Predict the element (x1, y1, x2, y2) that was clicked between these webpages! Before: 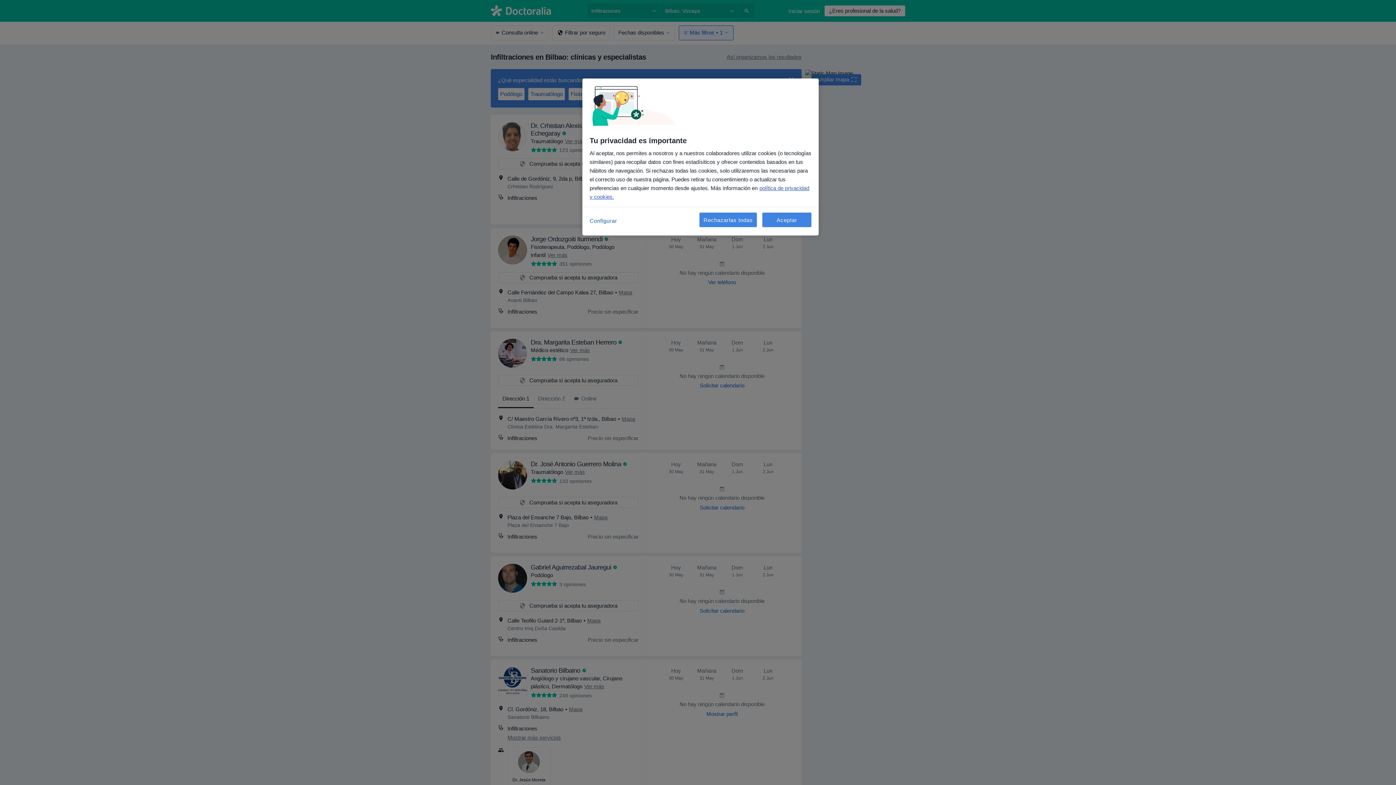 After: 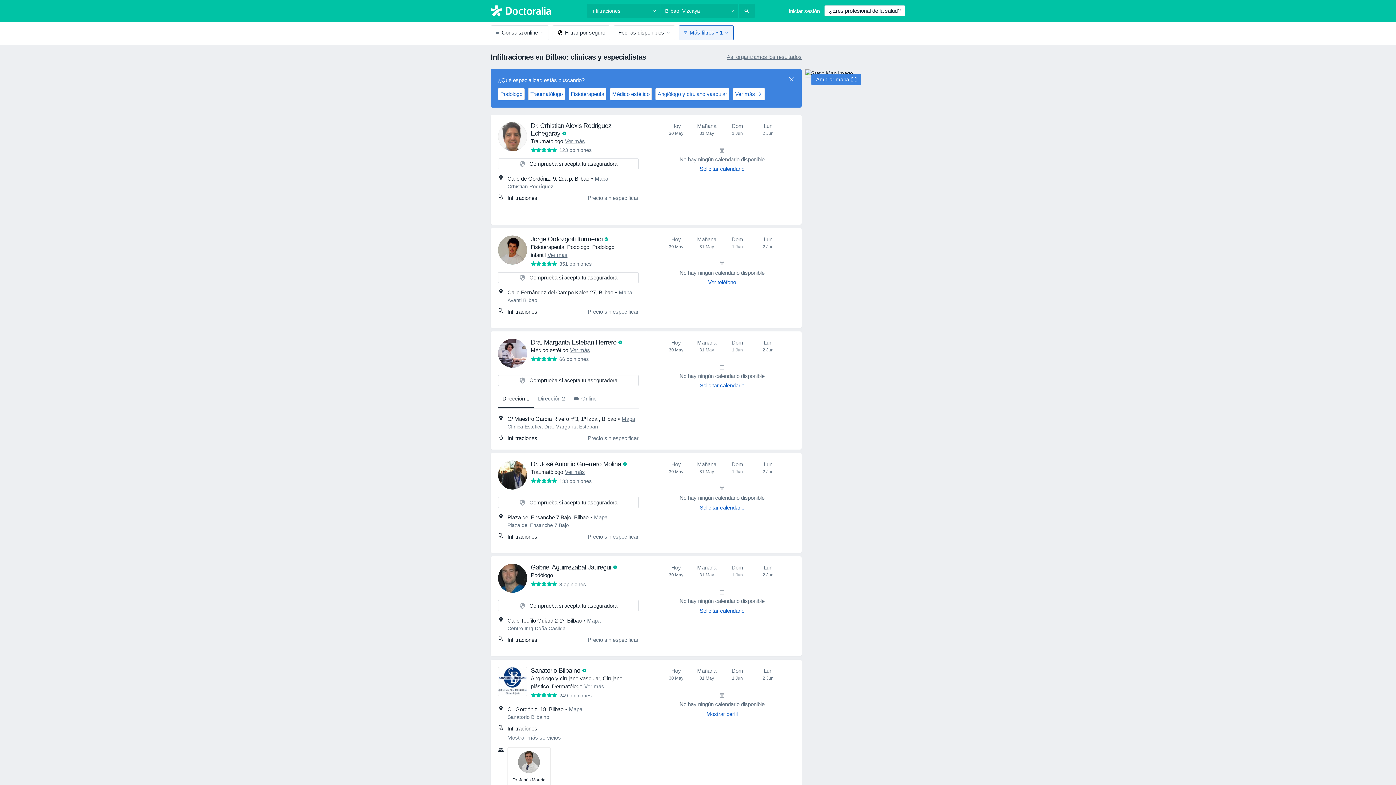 Action: bbox: (762, 212, 811, 227) label: Aceptar